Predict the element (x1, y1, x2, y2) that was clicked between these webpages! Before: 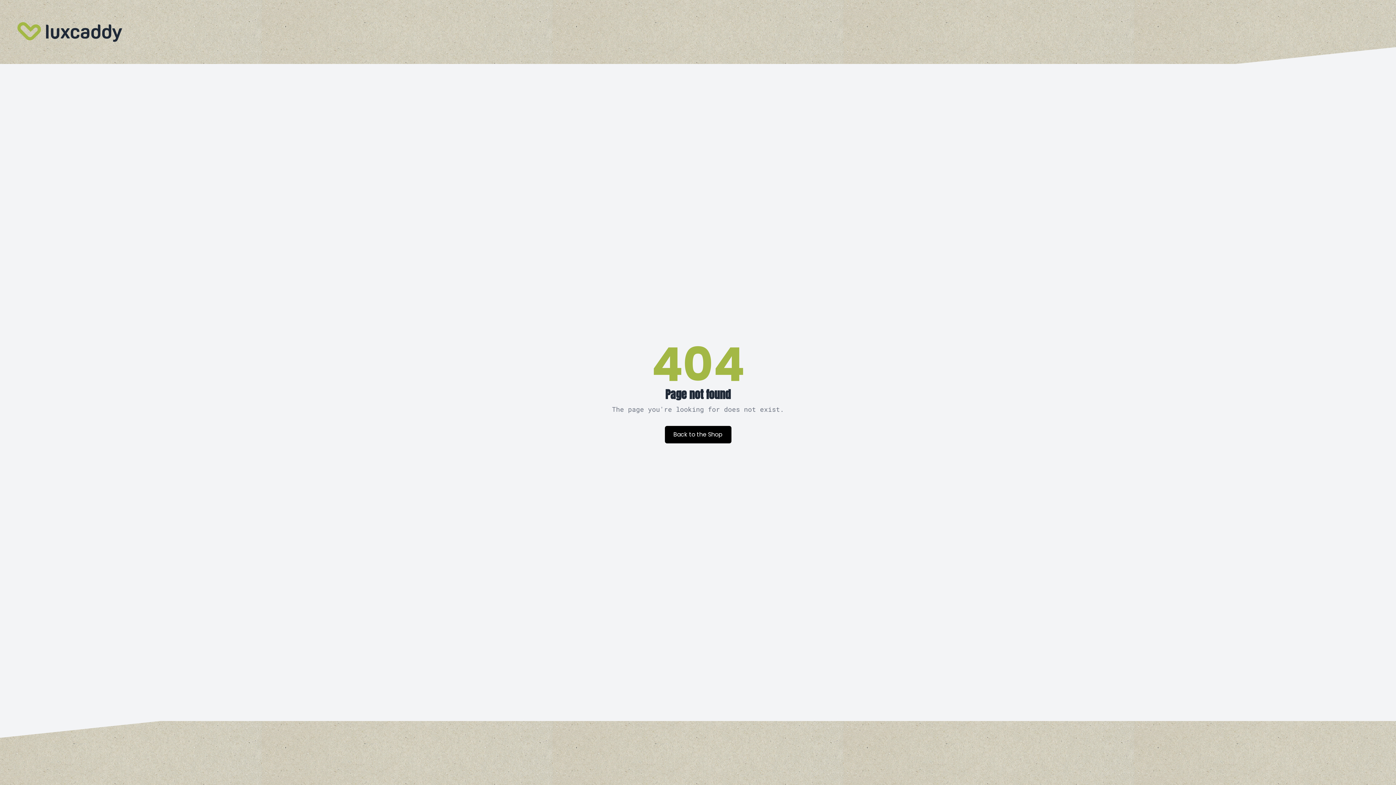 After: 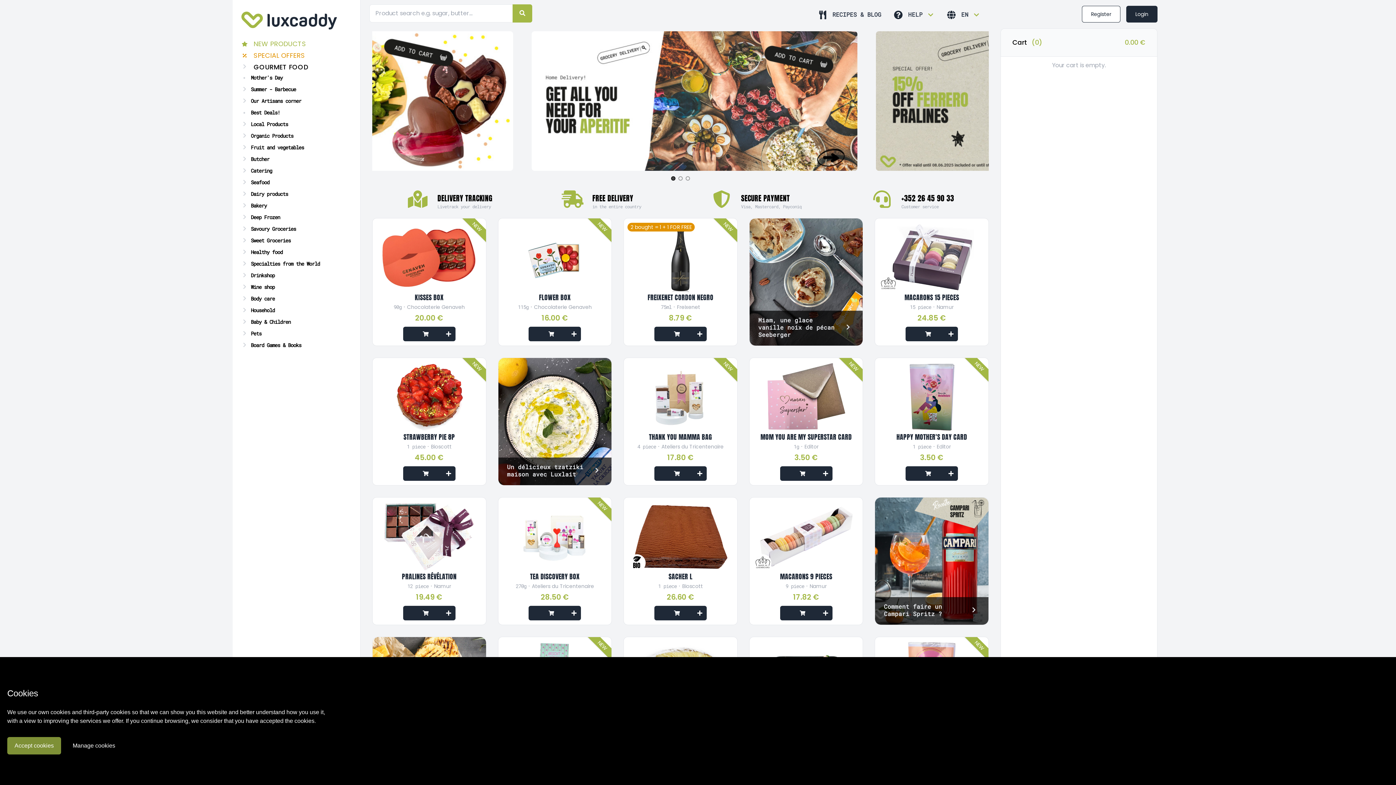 Action: bbox: (664, 426, 731, 443) label: Back to the Shop